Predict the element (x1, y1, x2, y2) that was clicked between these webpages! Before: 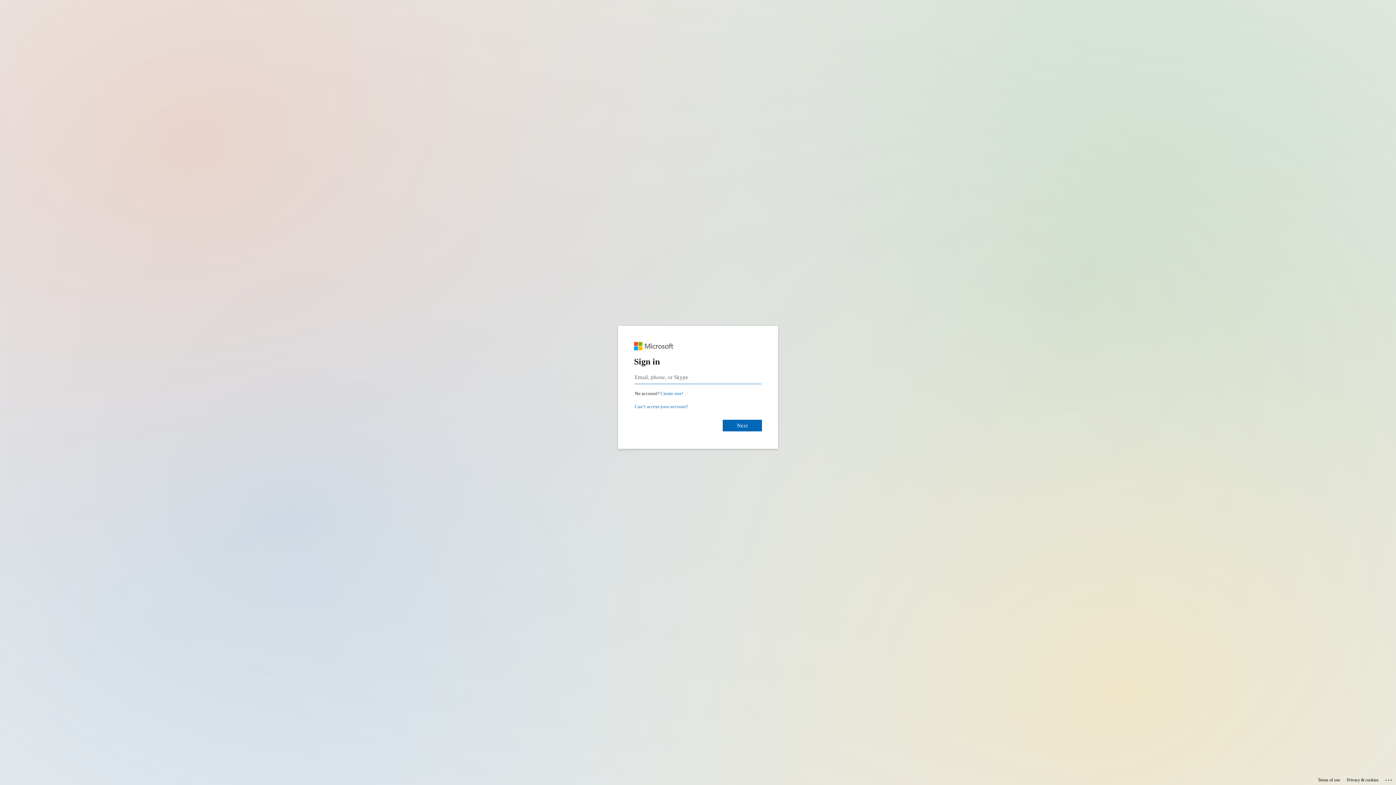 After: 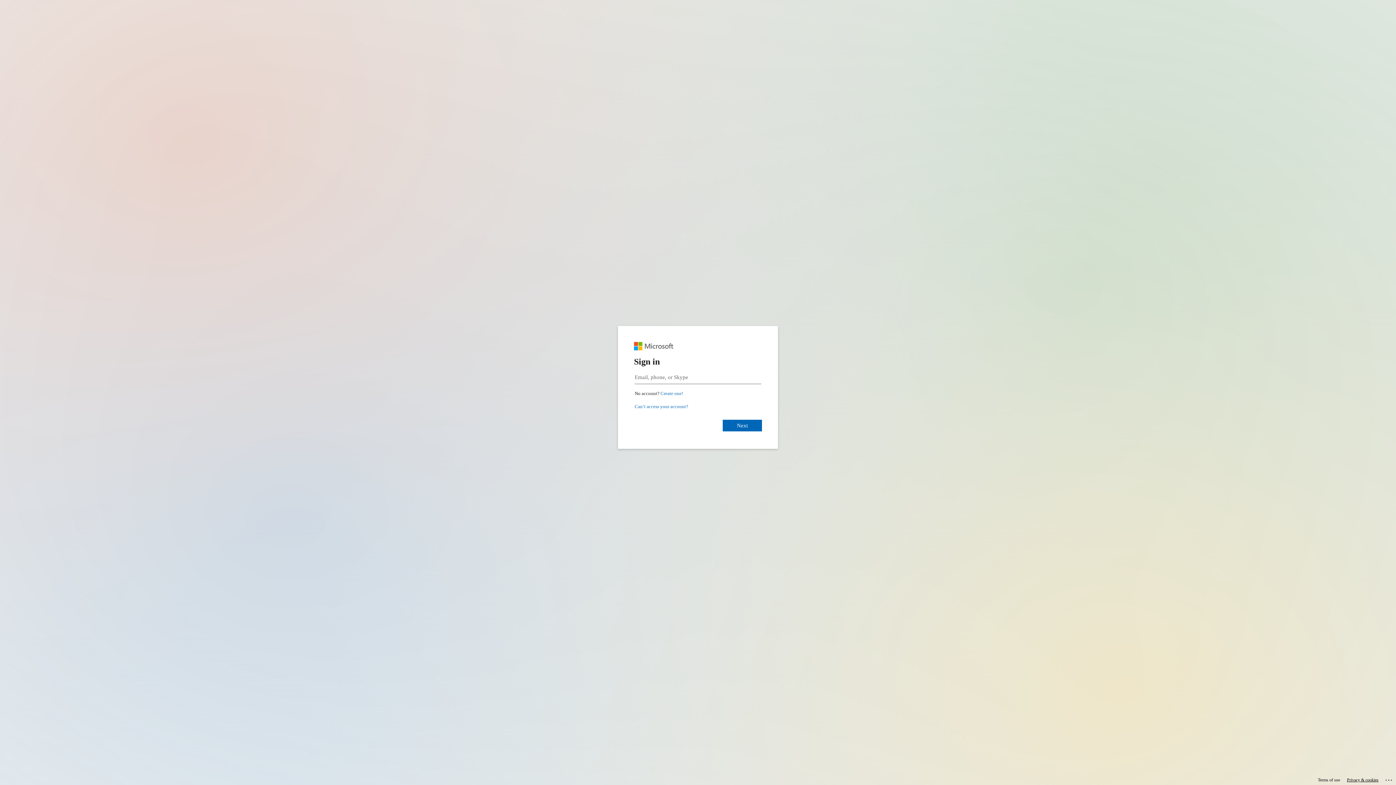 Action: label: Privacy & cookies bbox: (1347, 775, 1378, 785)